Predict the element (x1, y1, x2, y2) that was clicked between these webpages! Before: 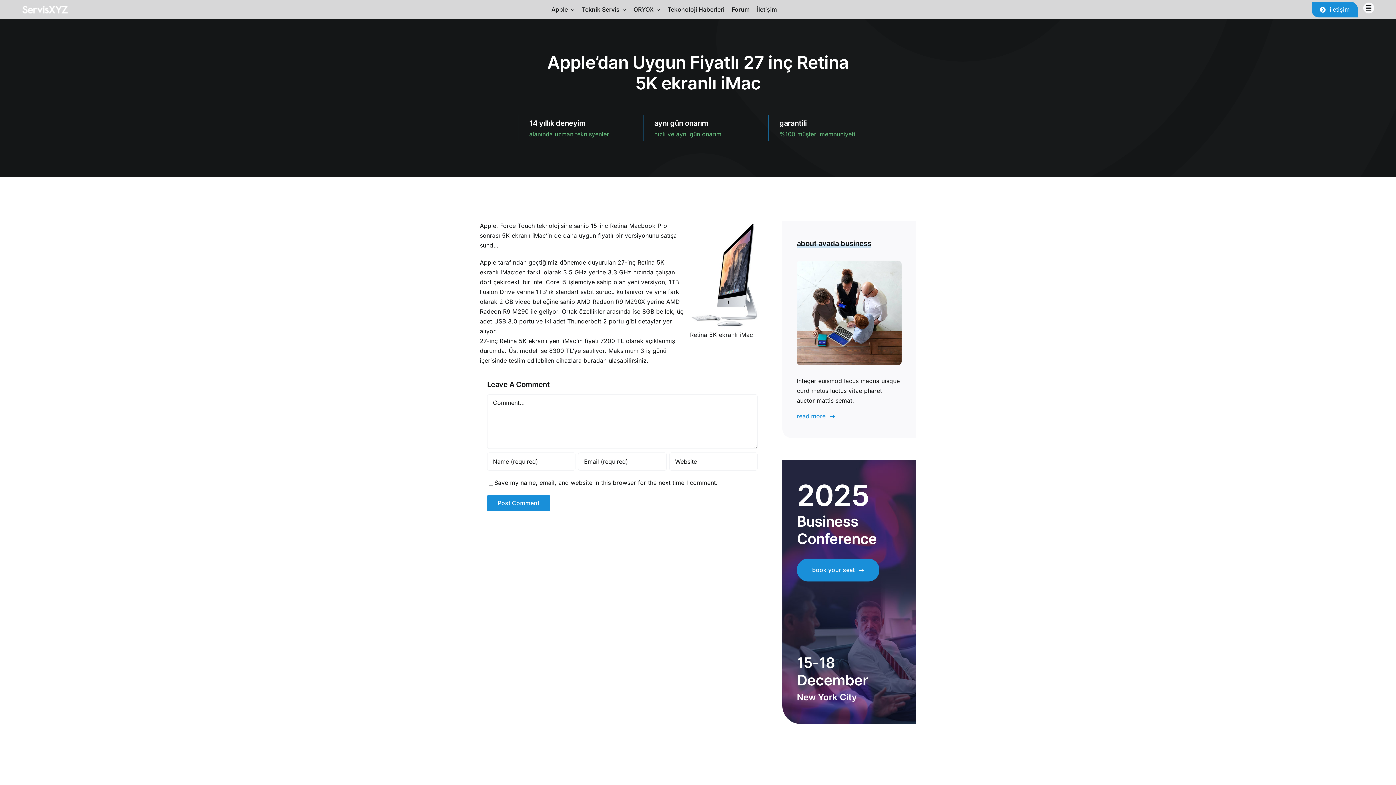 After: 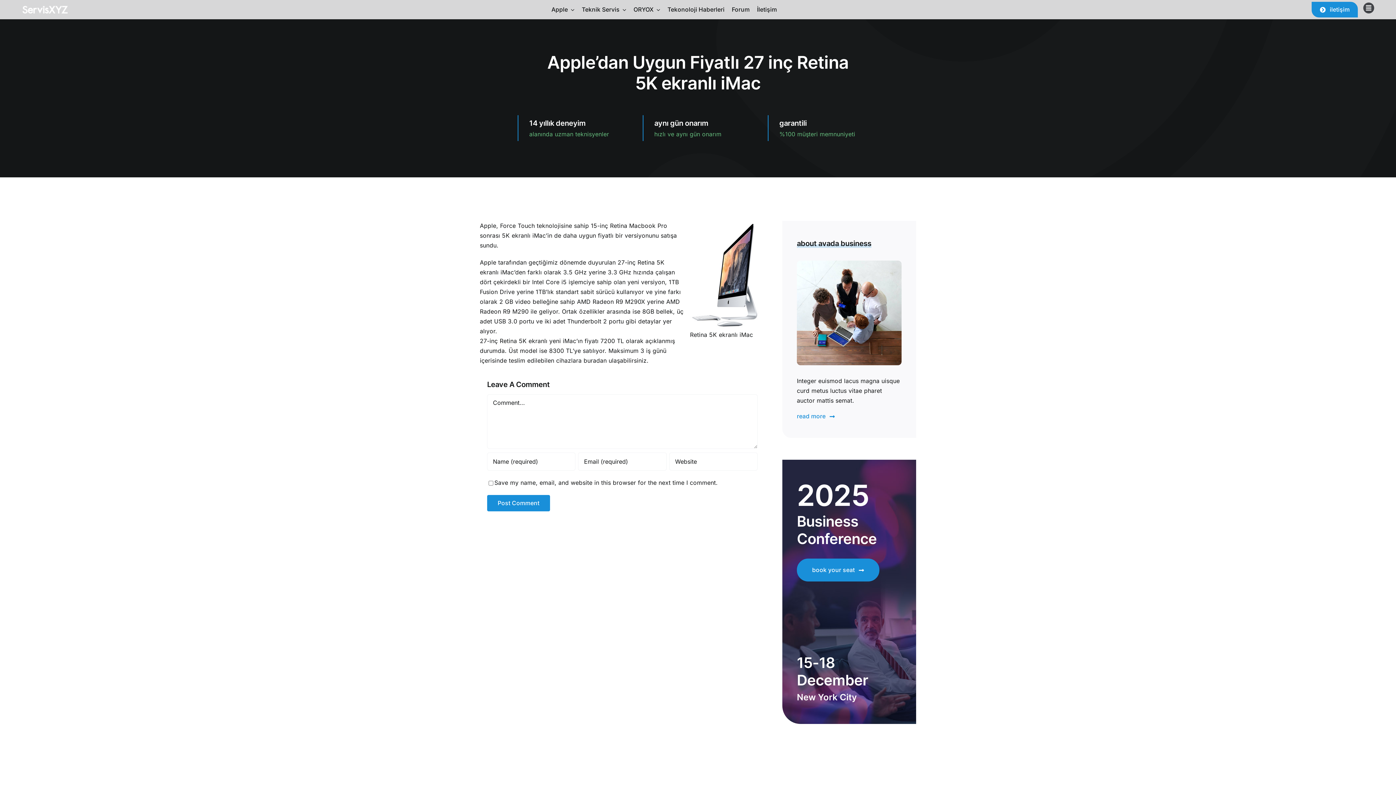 Action: label: Link to #awb-open-oc__777 bbox: (1363, 2, 1374, 13)